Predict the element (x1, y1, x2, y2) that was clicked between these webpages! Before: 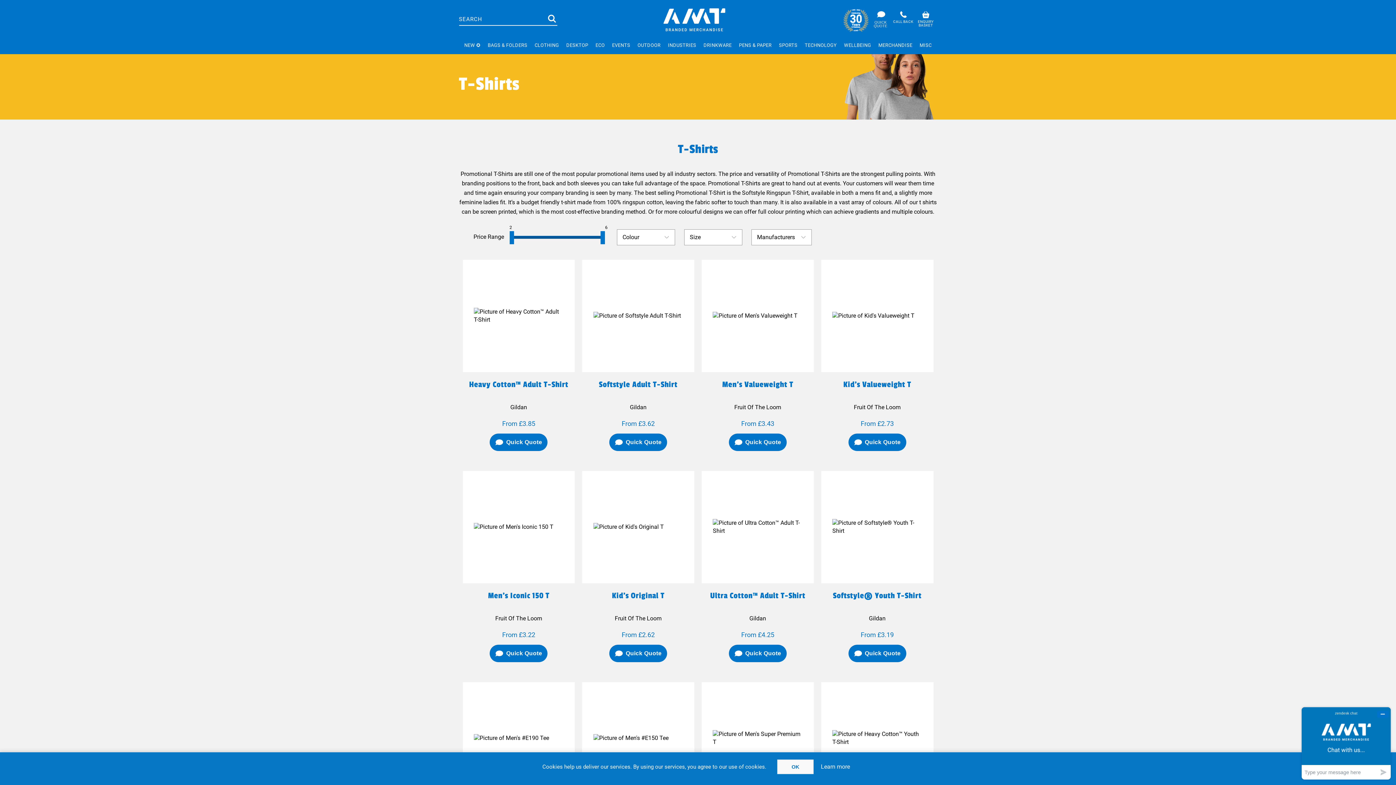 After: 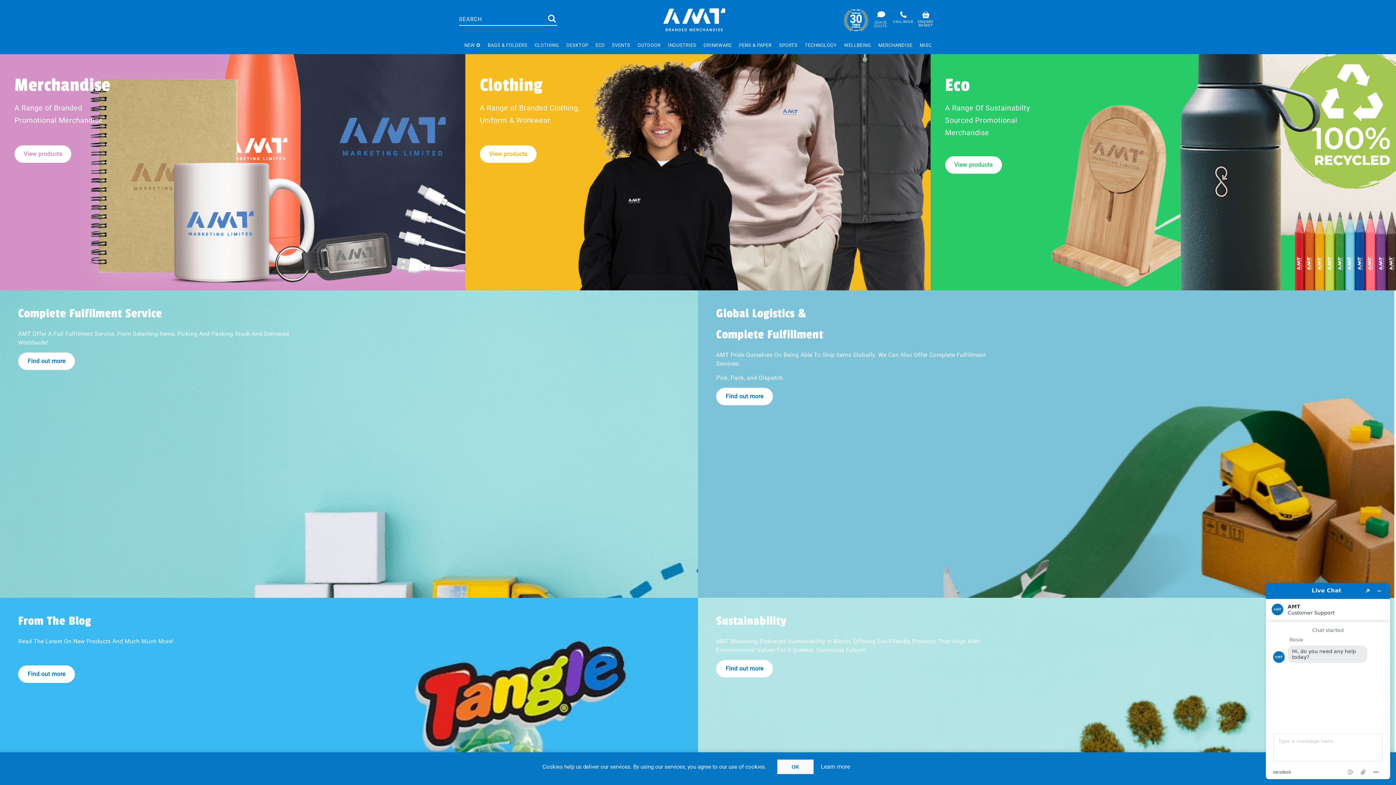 Action: bbox: (663, 8, 725, 31)